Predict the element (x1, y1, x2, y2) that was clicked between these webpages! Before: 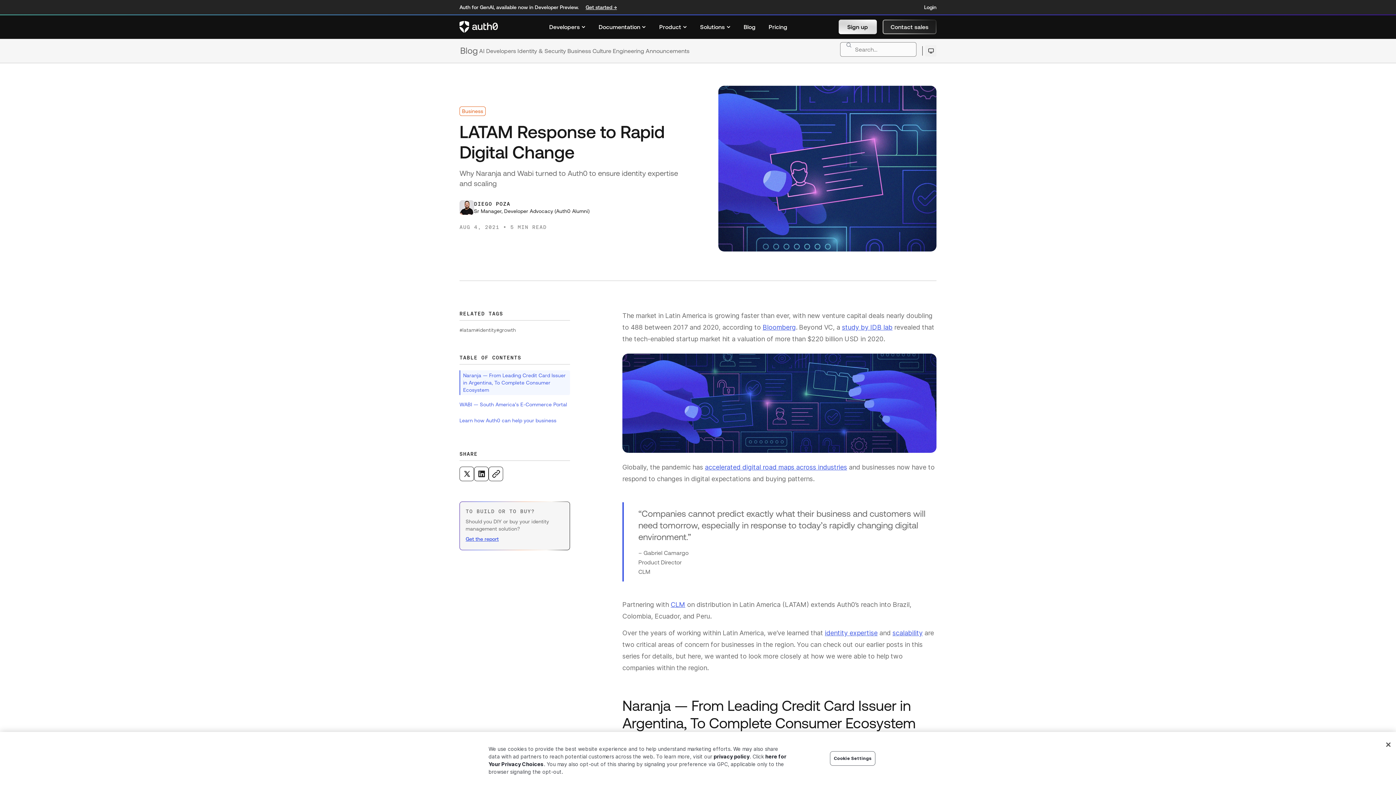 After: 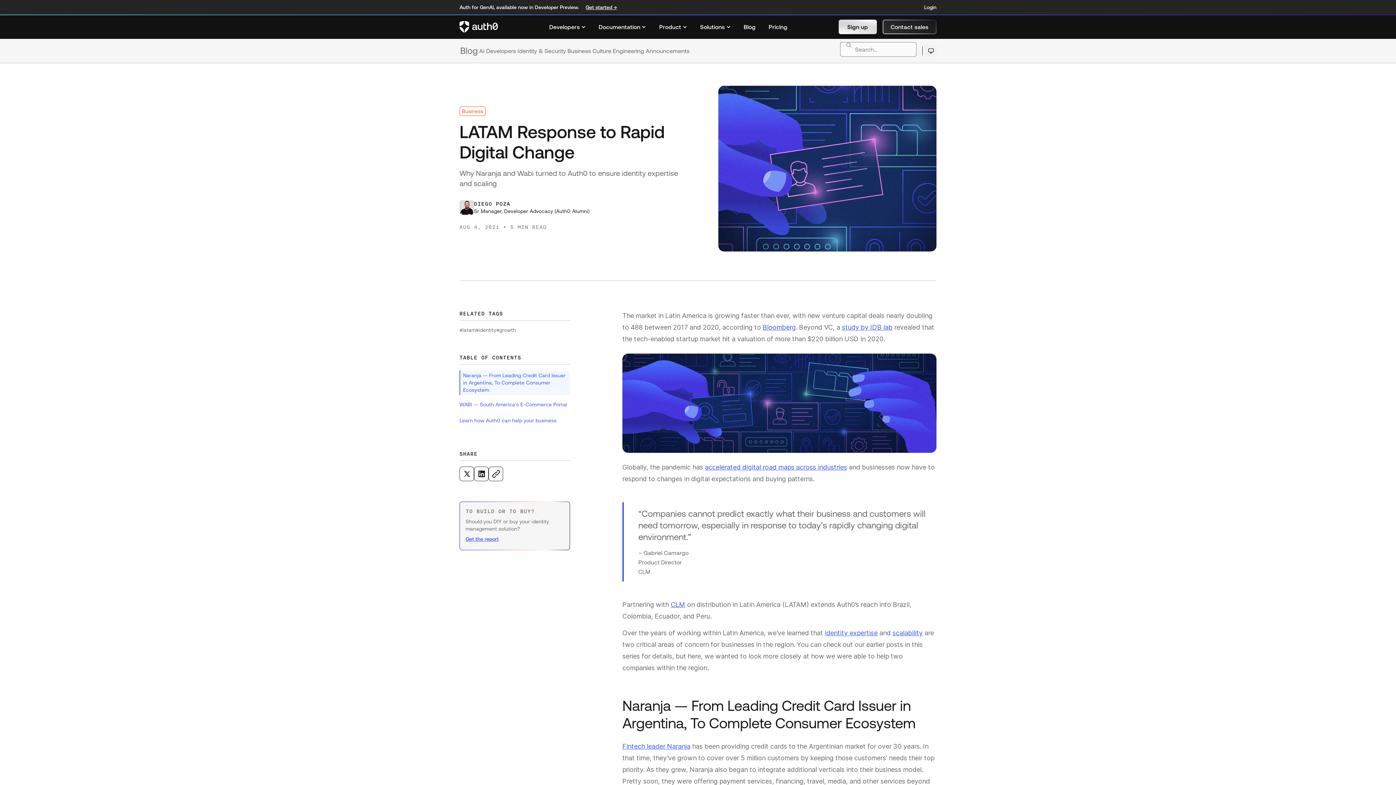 Action: bbox: (1380, 736, 1396, 752) label: Close